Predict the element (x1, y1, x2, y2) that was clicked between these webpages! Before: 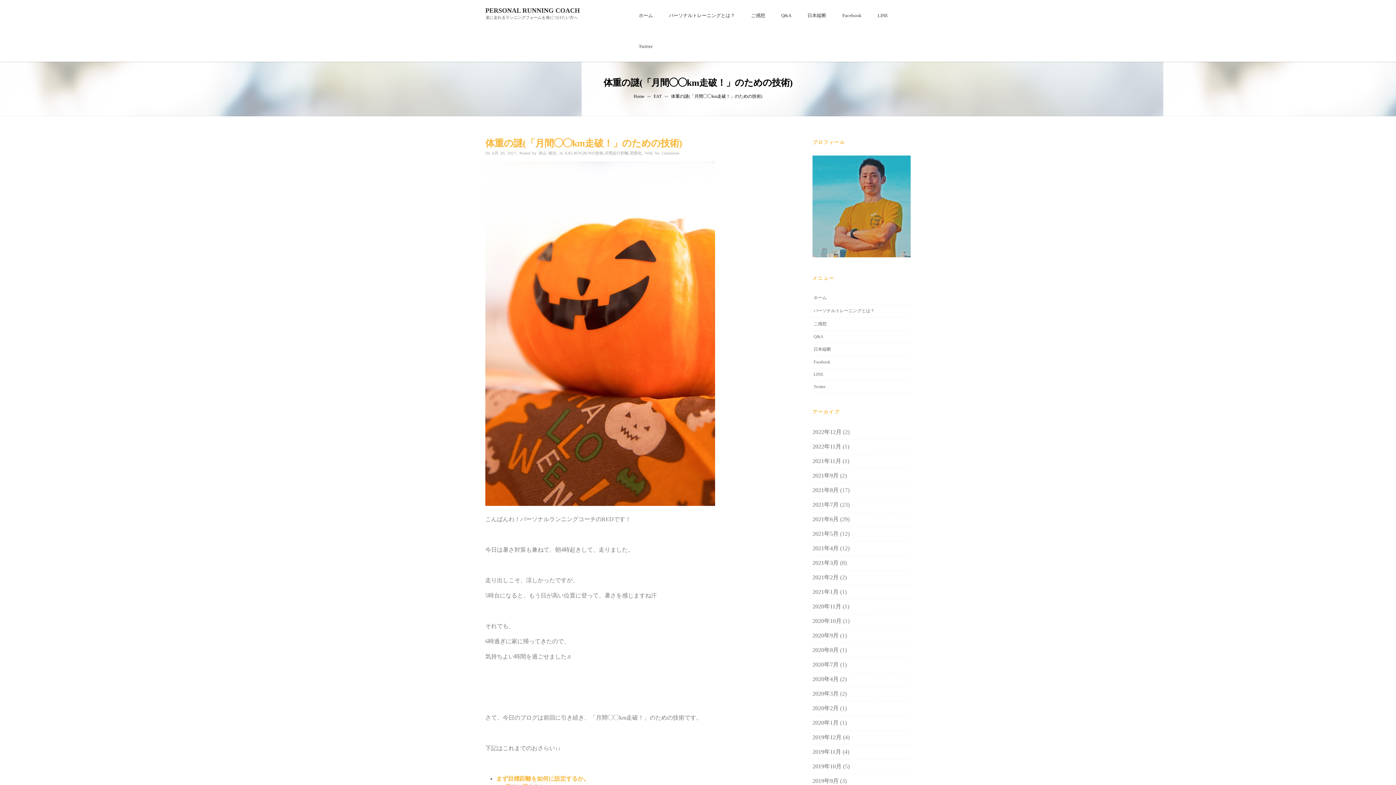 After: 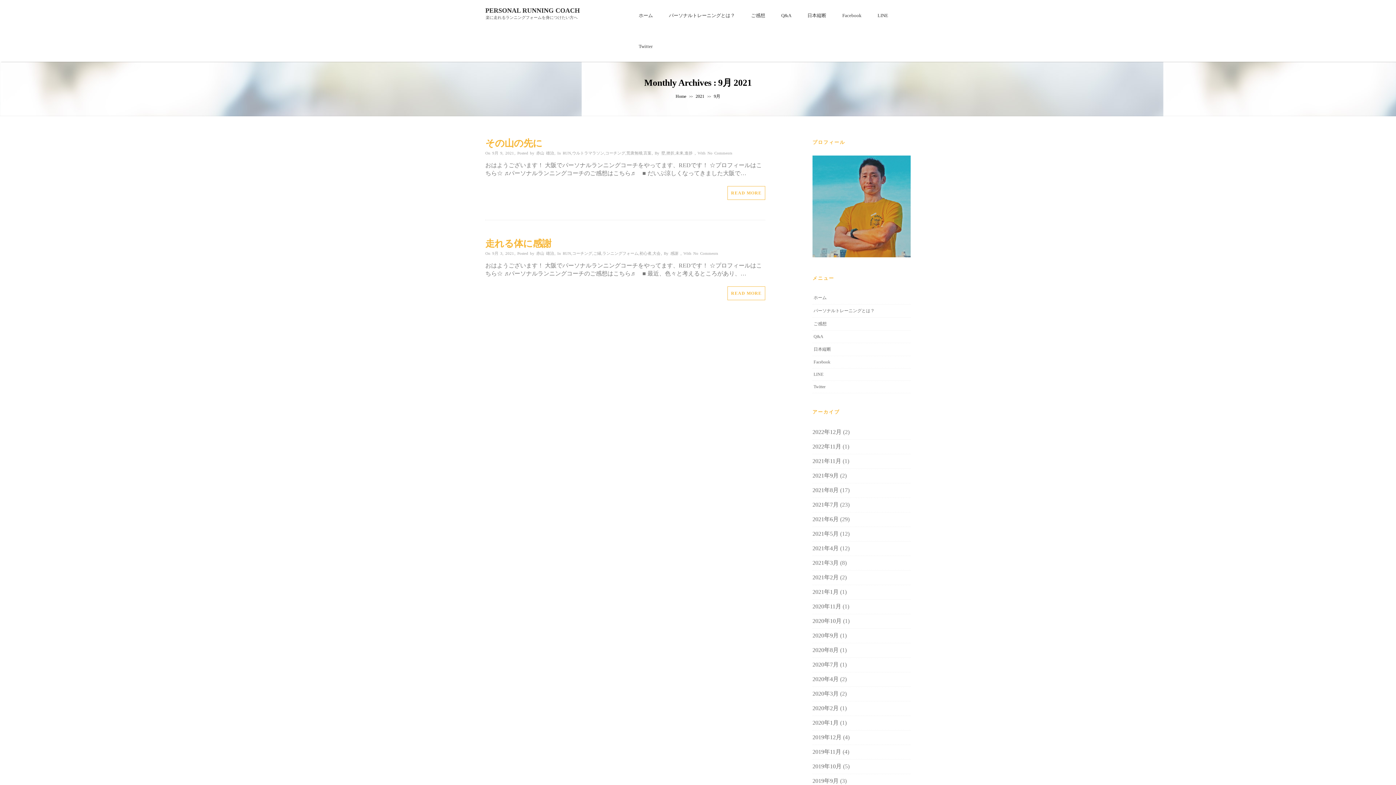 Action: bbox: (812, 472, 838, 478) label: 2021年9月